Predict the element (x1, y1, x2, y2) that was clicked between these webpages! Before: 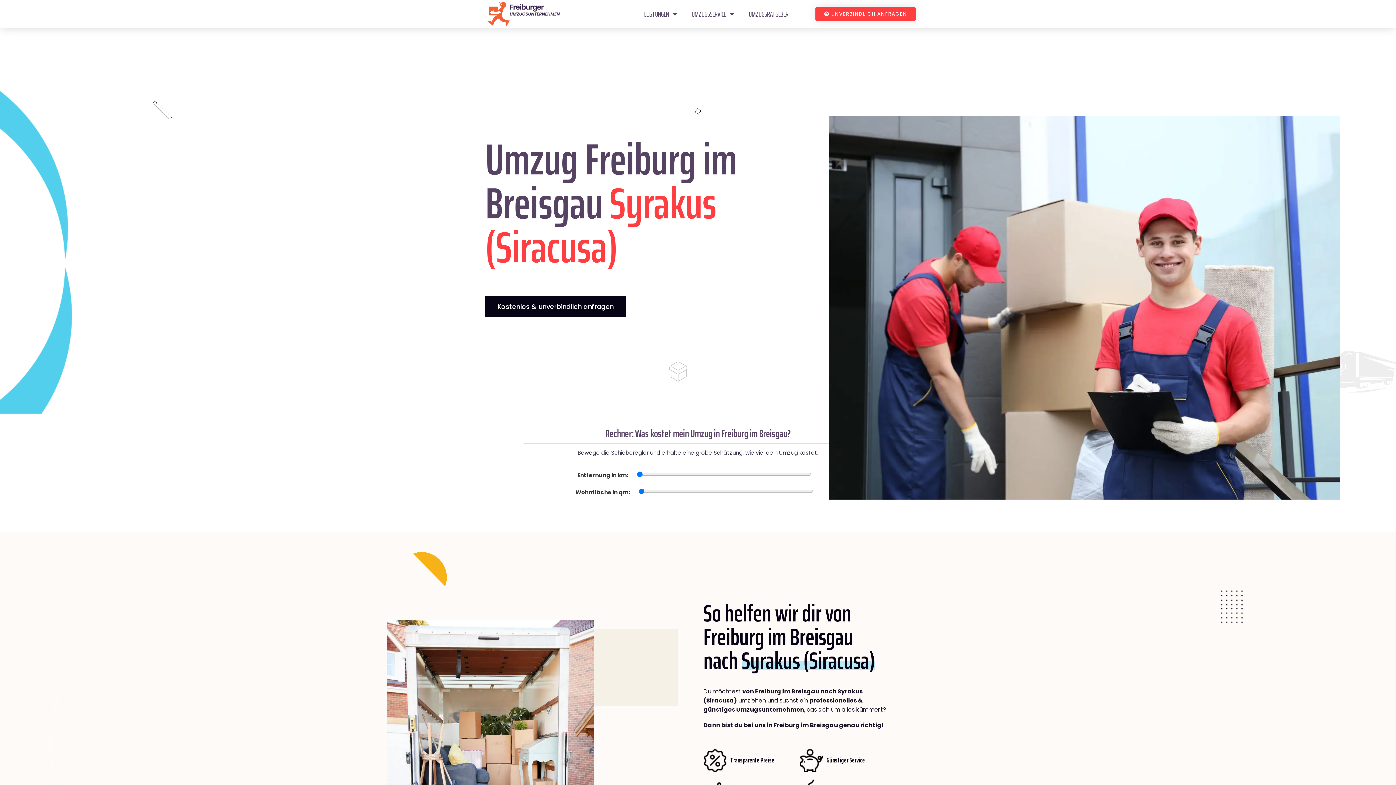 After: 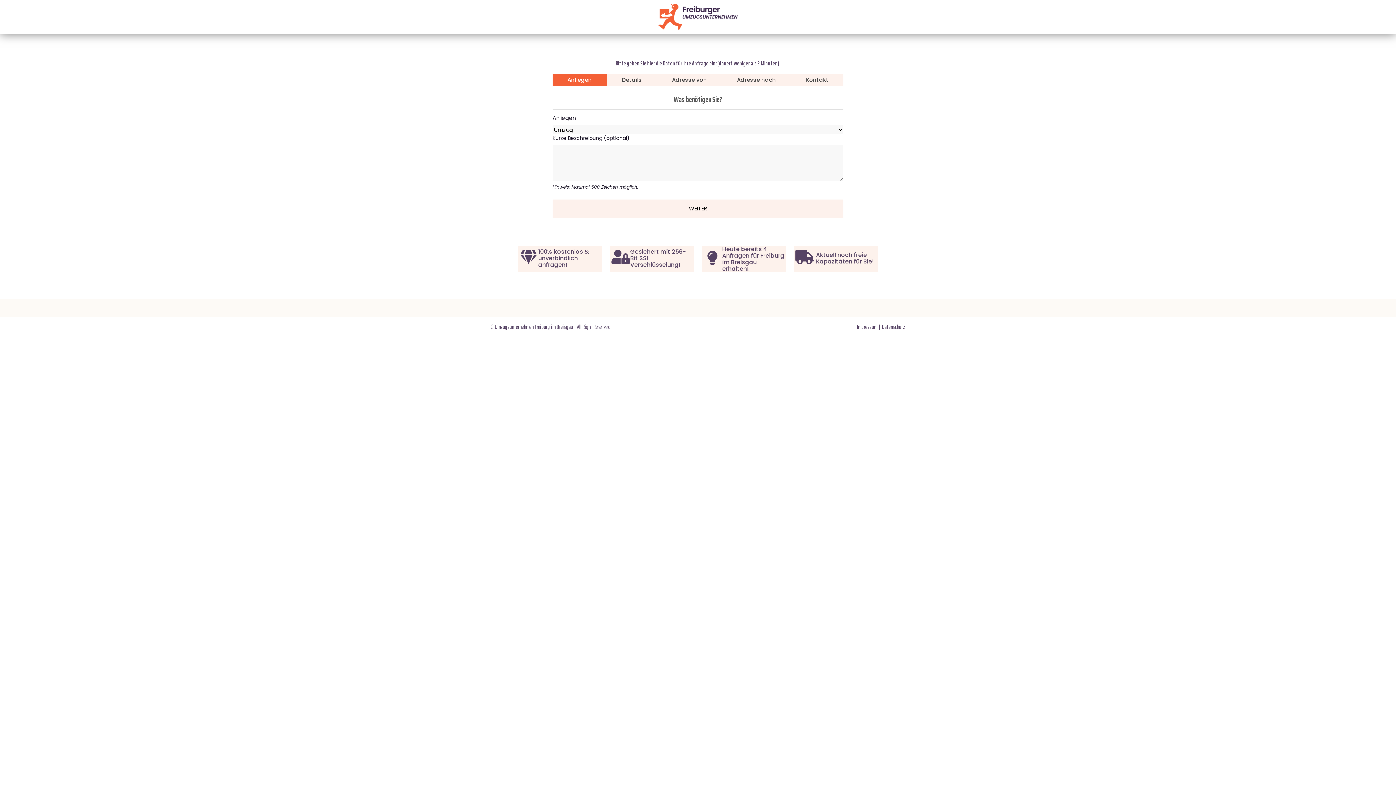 Action: bbox: (815, 7, 916, 20) label: UNVERBINDLICH ANFRAGEN